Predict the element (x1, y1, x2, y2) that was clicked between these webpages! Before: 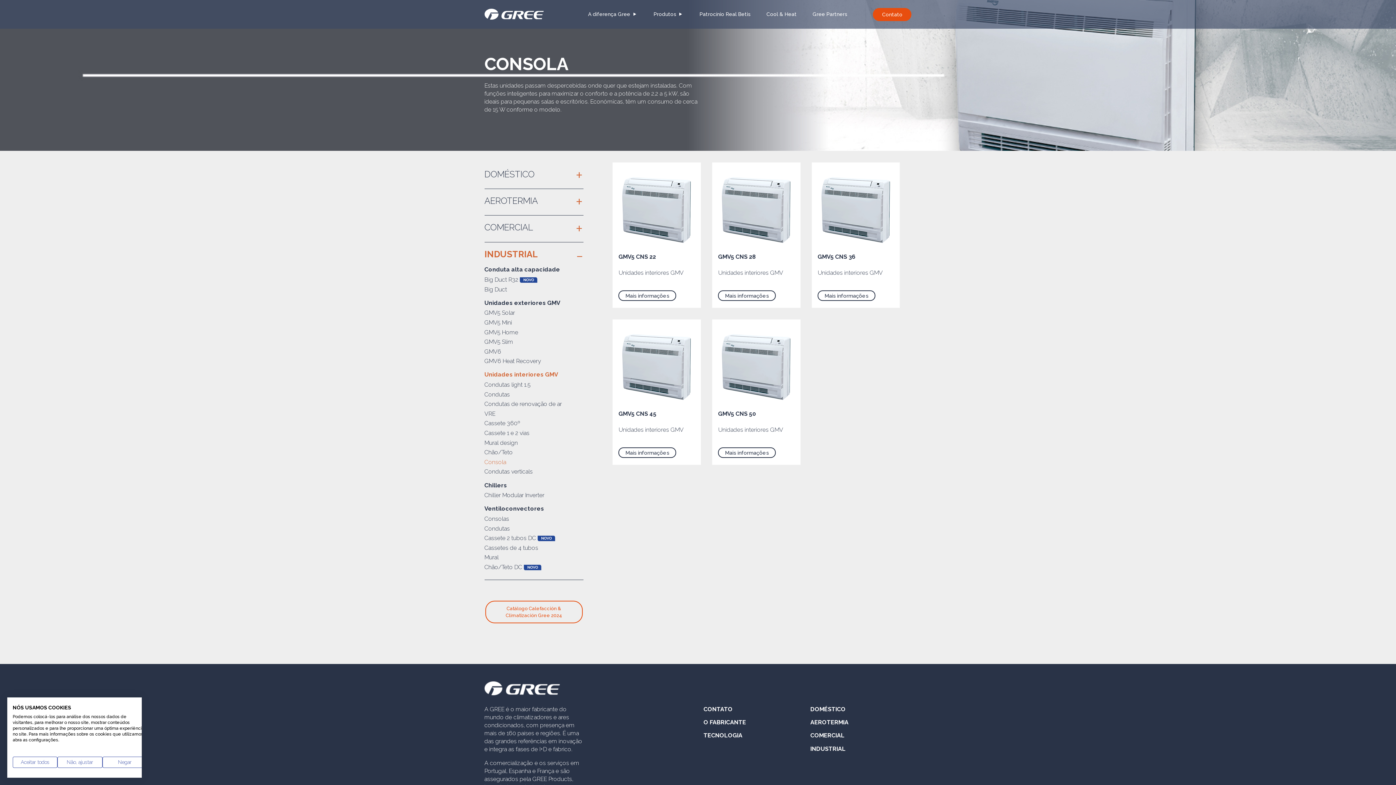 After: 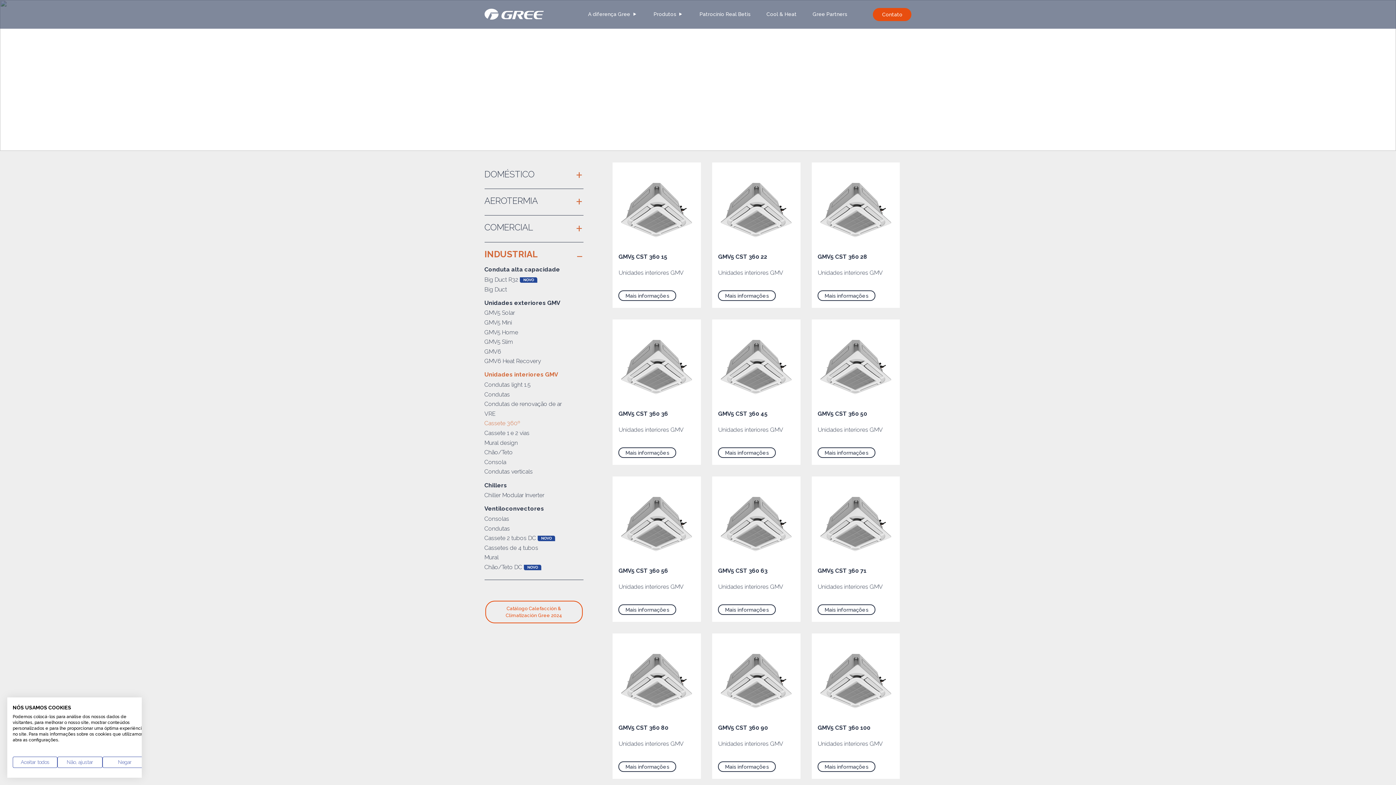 Action: bbox: (484, 420, 520, 427) label: Cassete 360º